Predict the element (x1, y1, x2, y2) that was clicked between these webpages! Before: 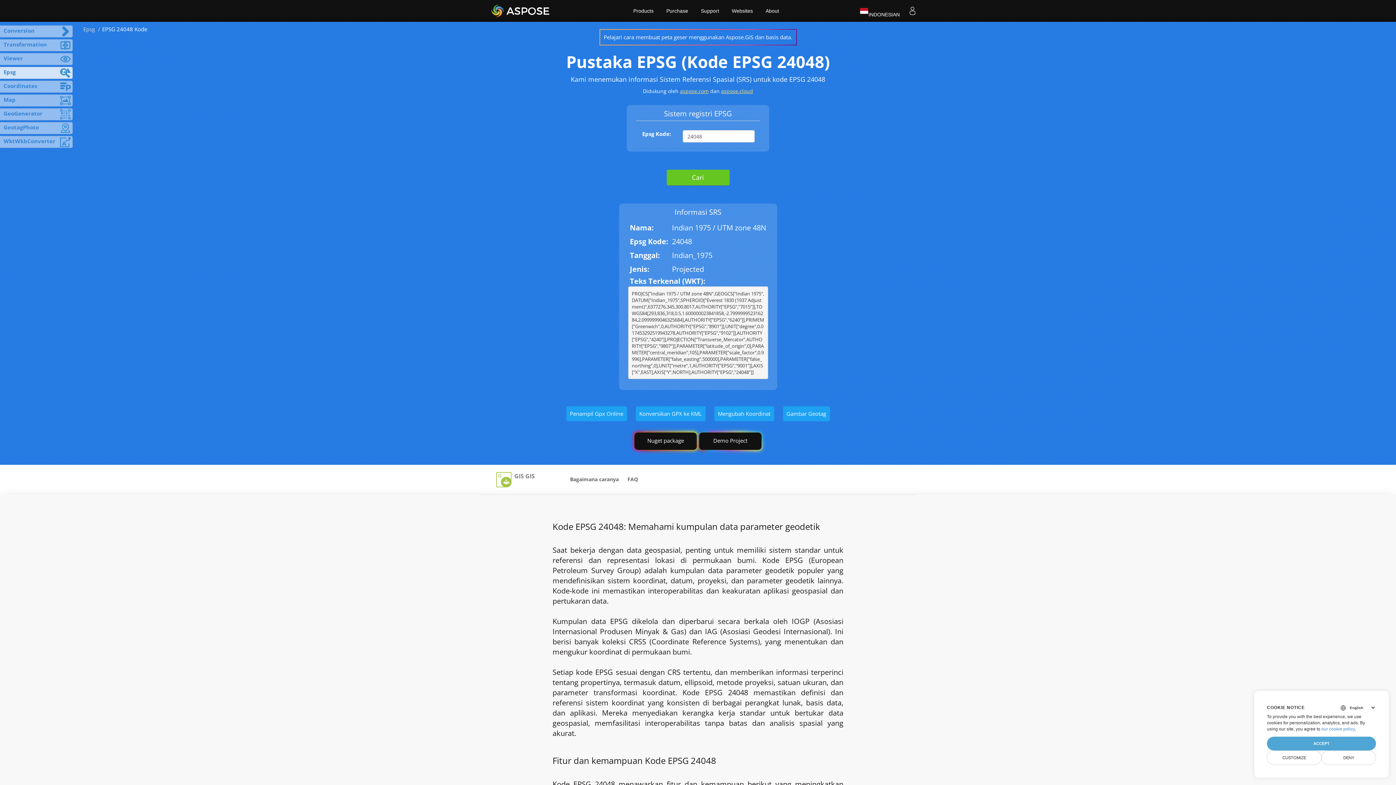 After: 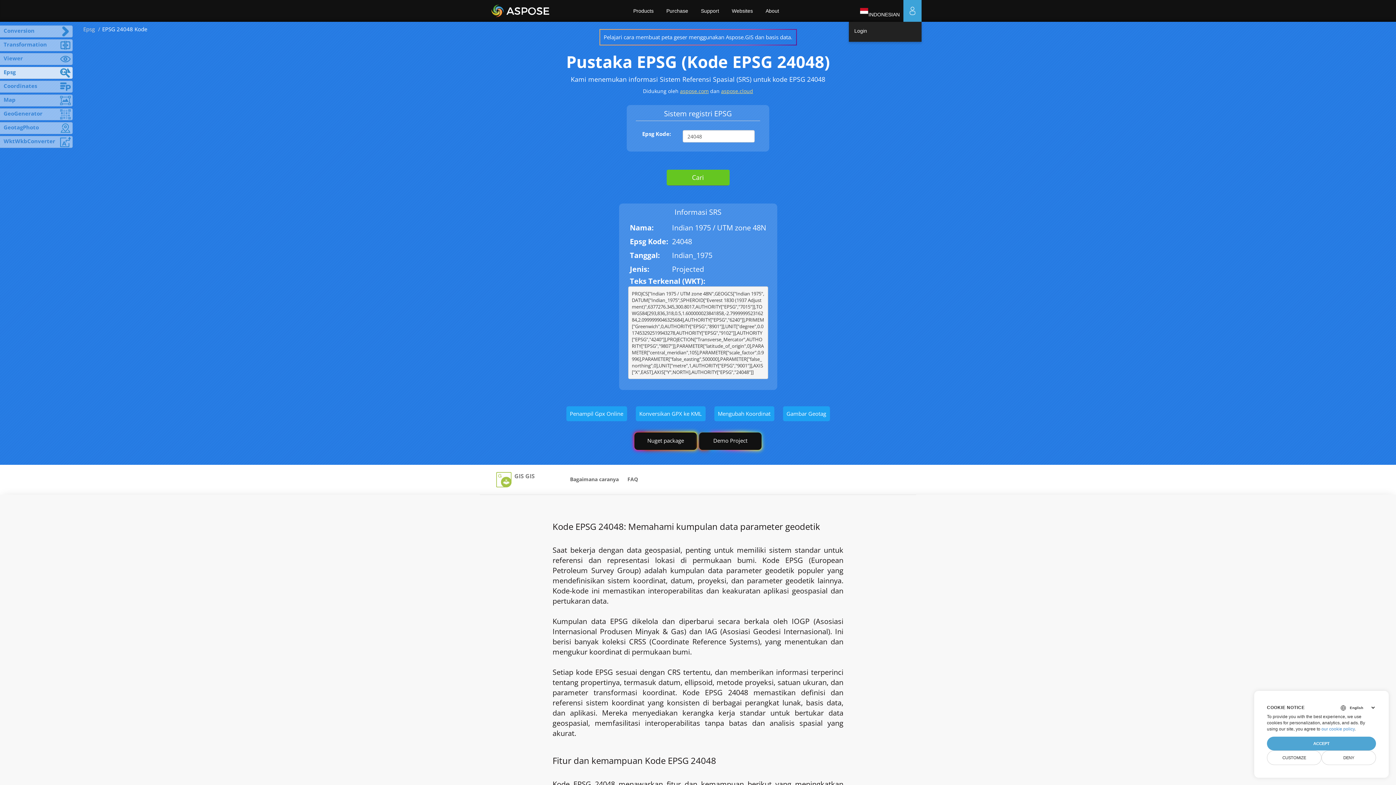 Action: label: User bbox: (903, 0, 921, 21)